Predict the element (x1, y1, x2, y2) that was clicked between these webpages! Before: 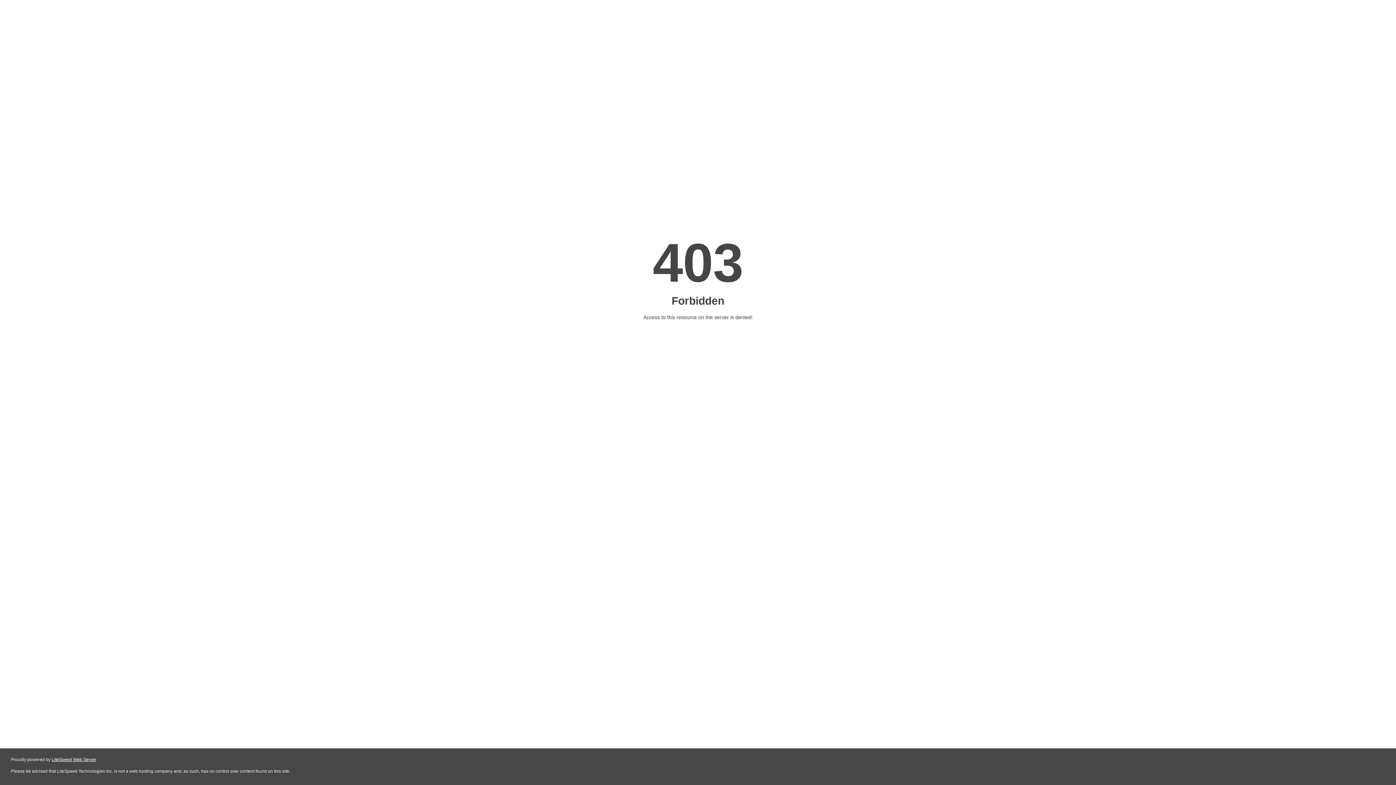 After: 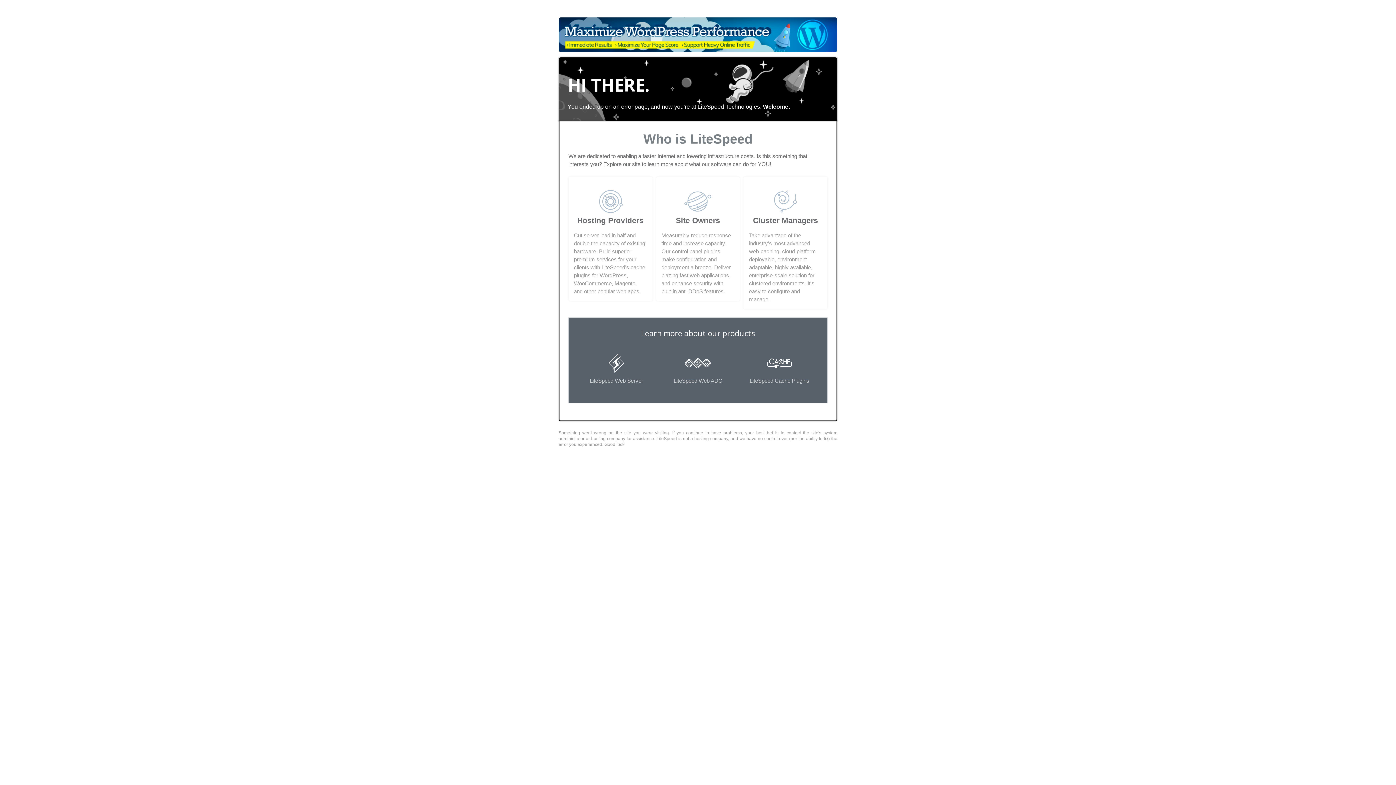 Action: bbox: (51, 757, 96, 762) label: LiteSpeed Web Server